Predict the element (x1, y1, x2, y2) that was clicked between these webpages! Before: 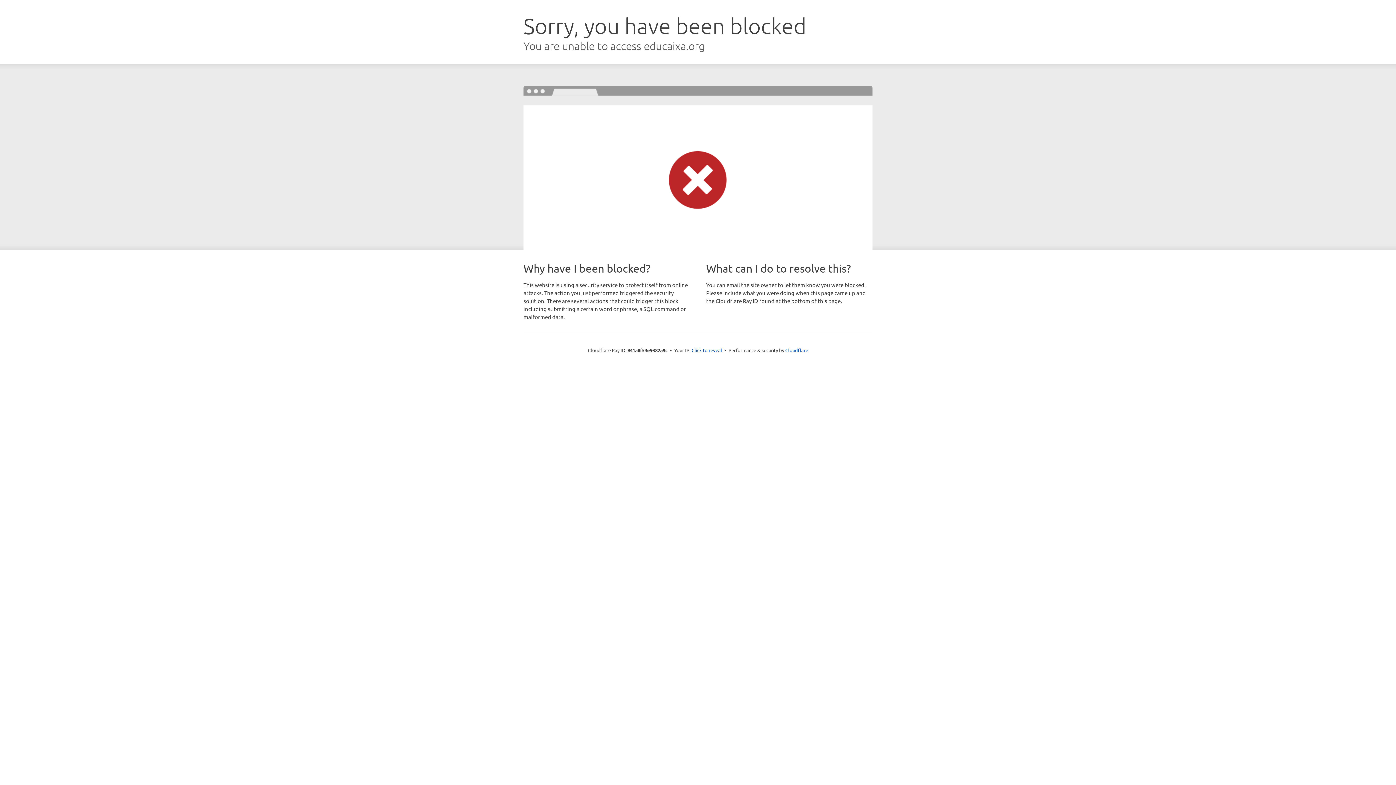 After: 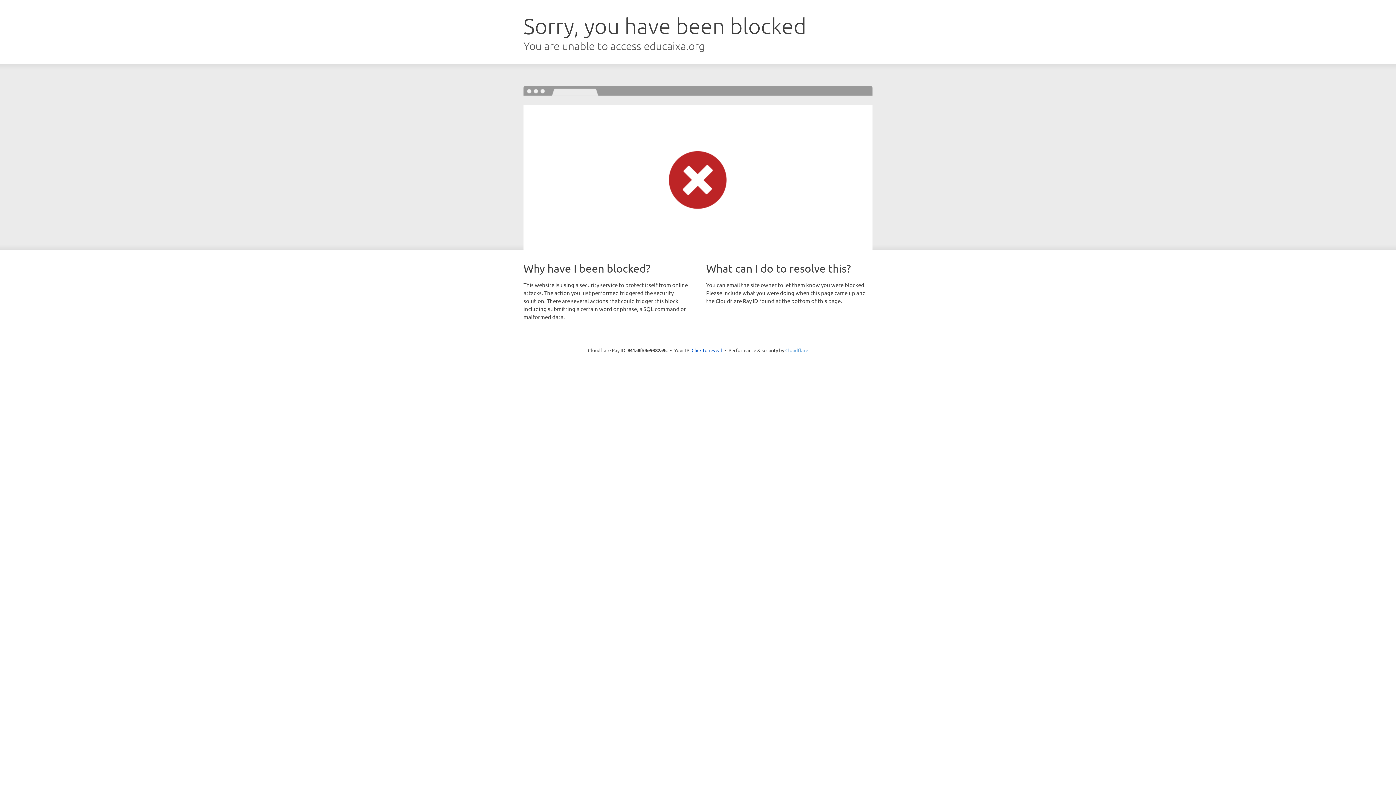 Action: bbox: (785, 347, 808, 353) label: Cloudflare